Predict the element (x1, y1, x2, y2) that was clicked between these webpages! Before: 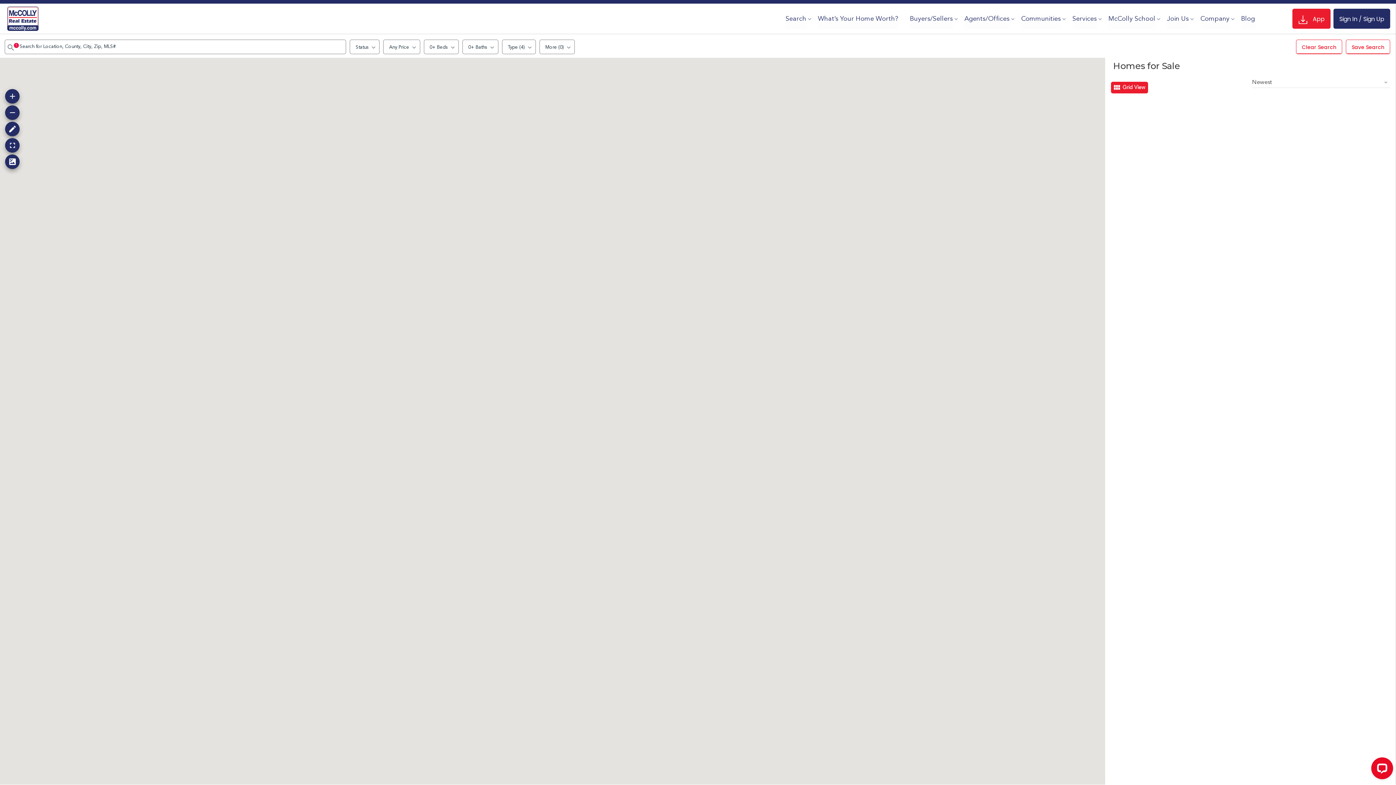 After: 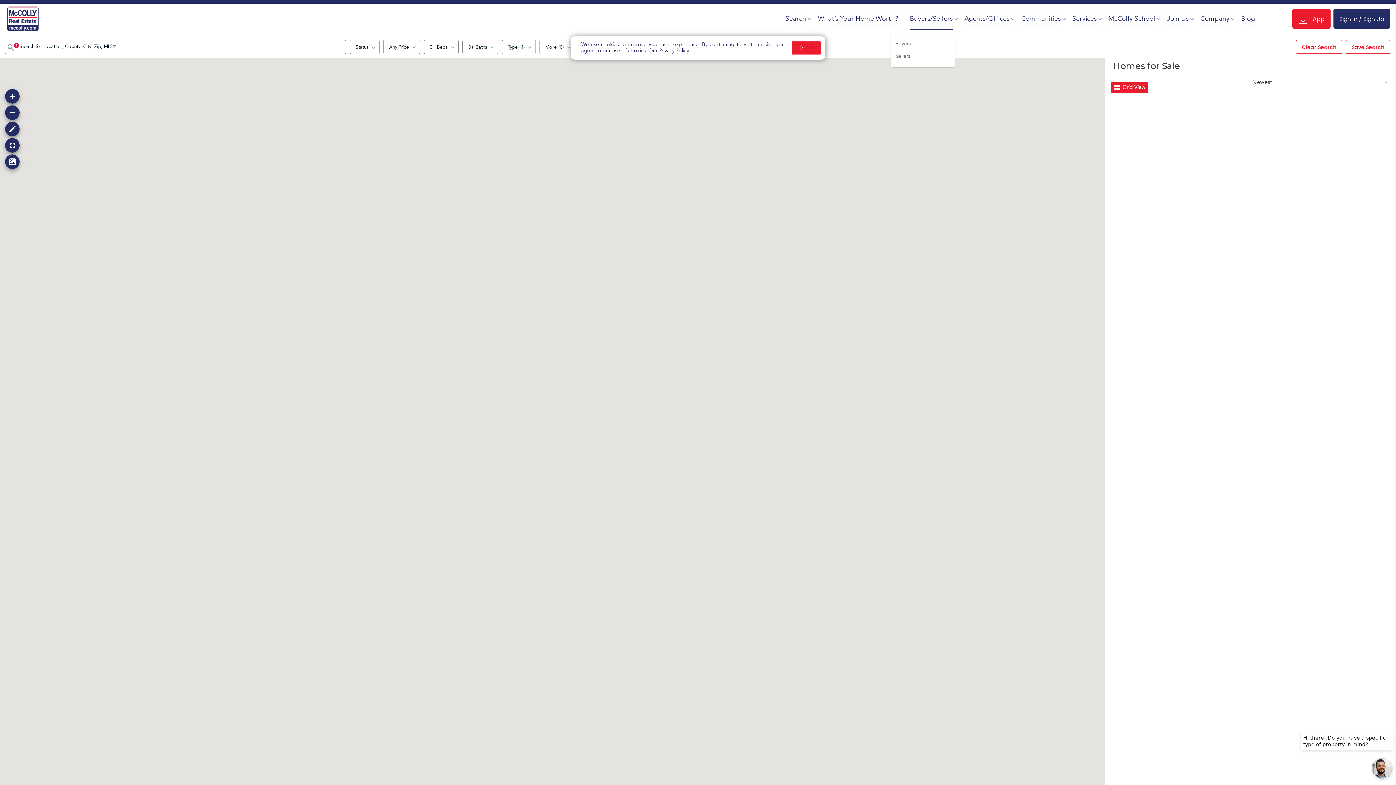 Action: bbox: (910, 8, 953, 28) label: Buyers/Sellers